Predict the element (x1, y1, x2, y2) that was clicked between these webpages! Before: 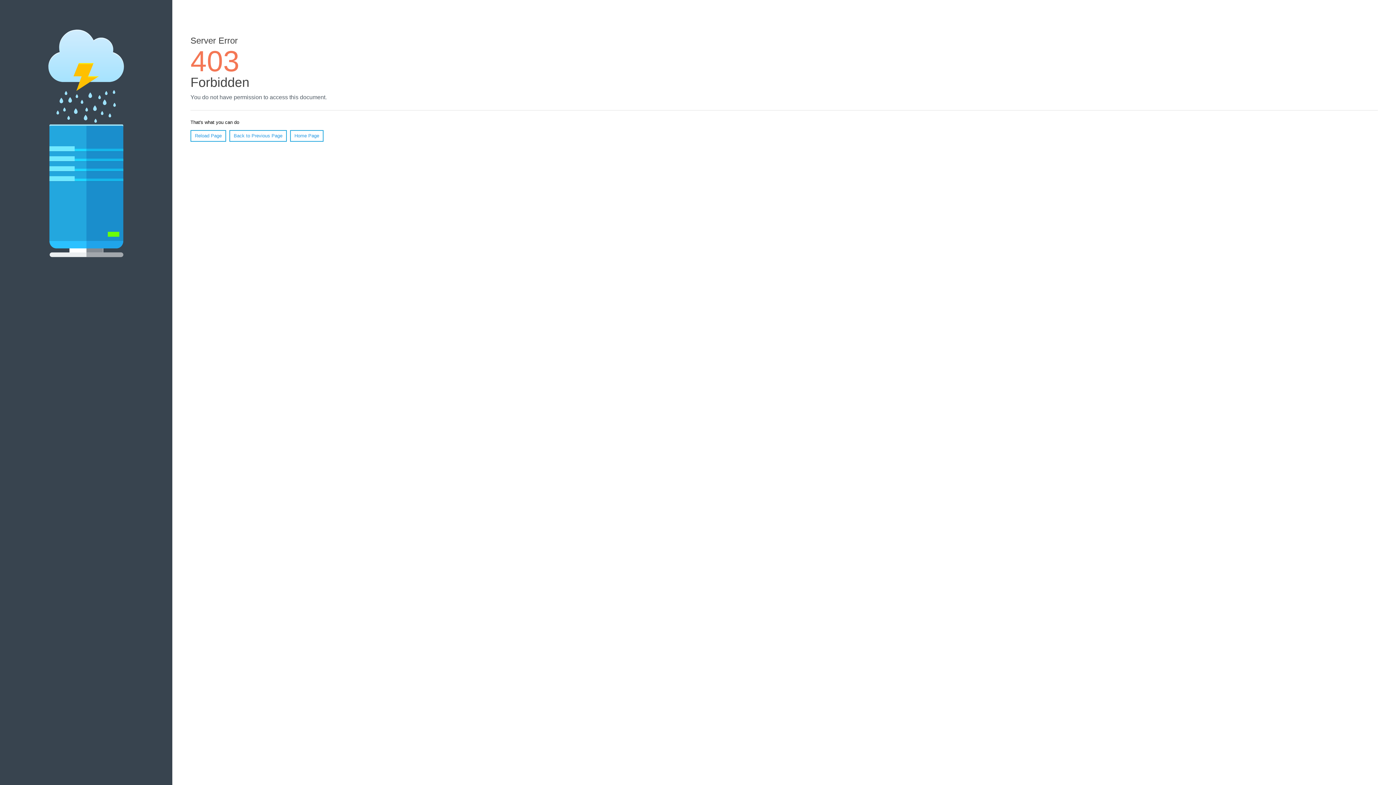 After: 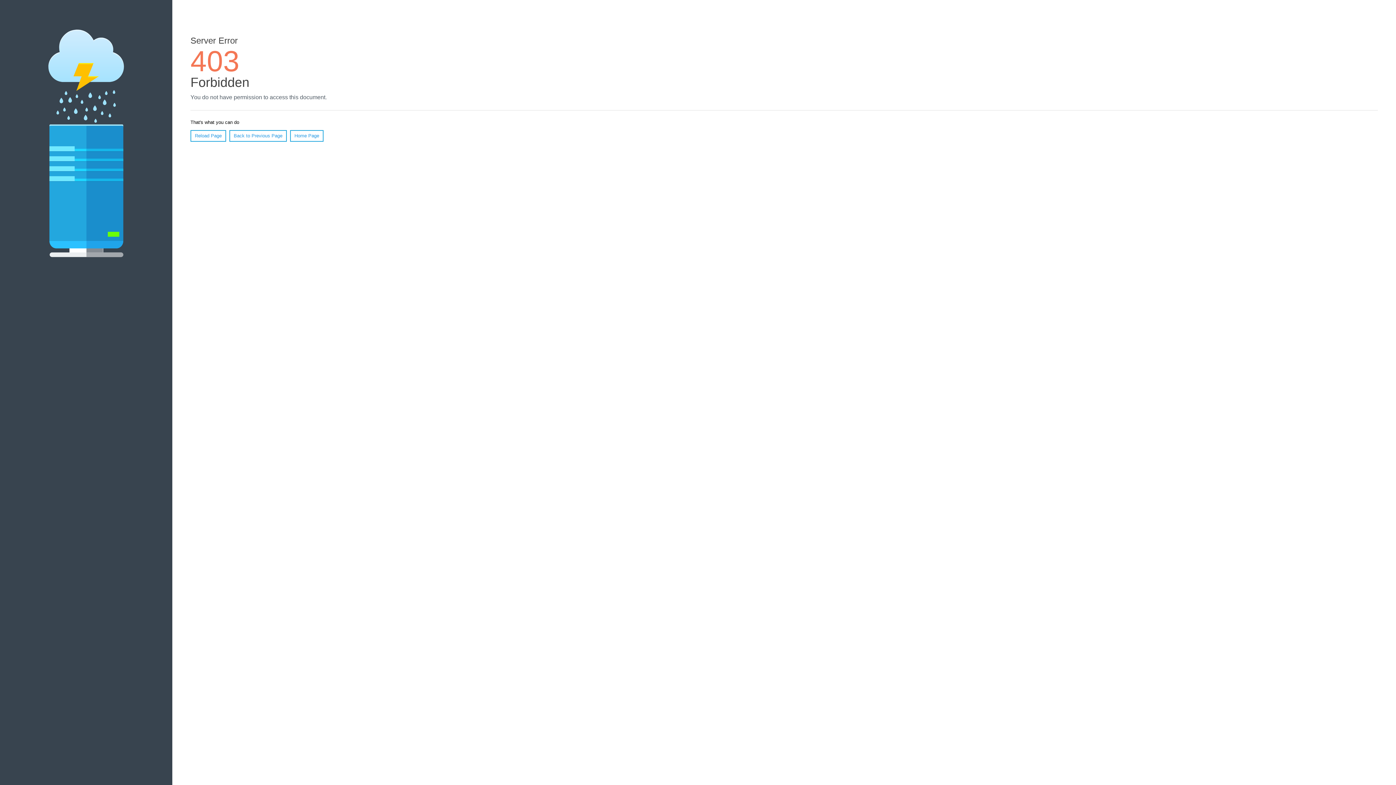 Action: bbox: (290, 130, 323, 141) label: Home Page